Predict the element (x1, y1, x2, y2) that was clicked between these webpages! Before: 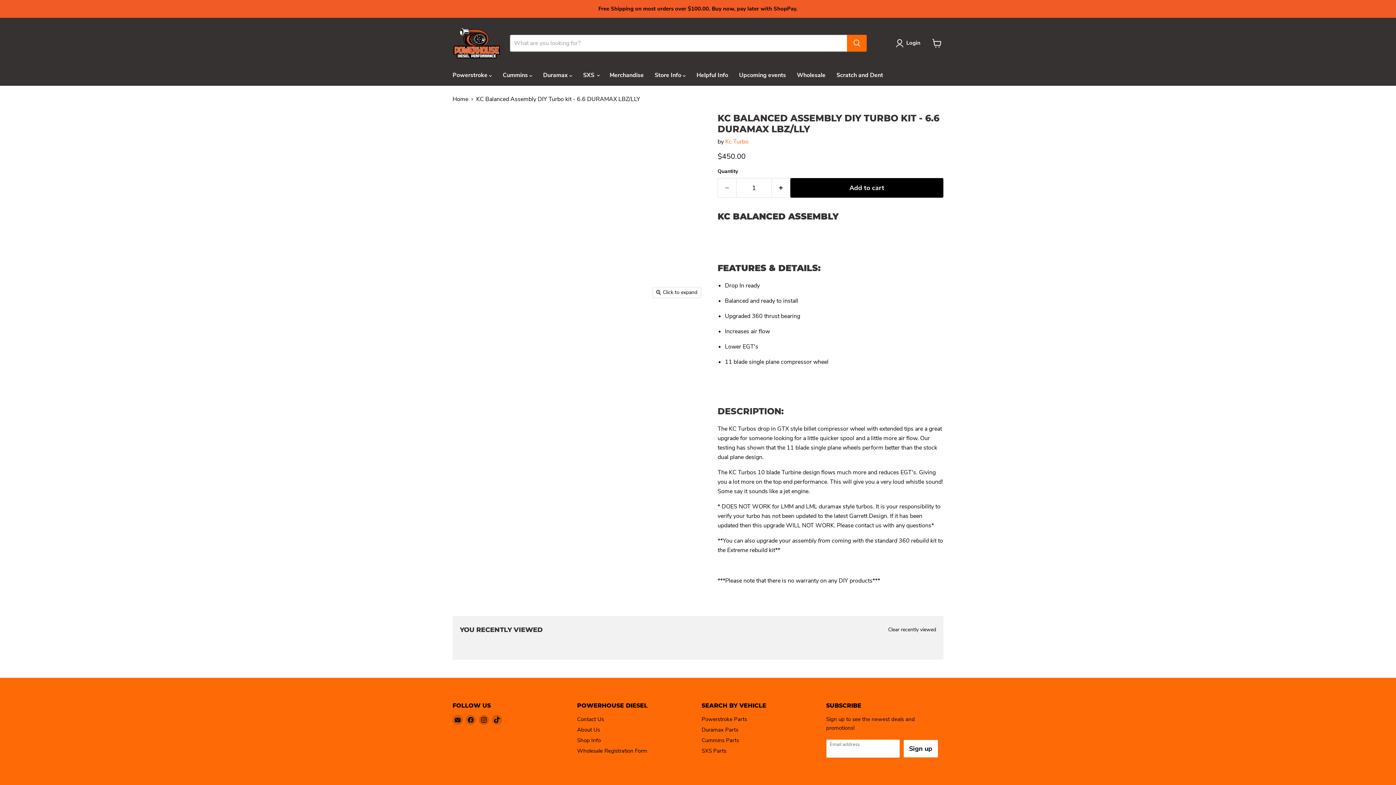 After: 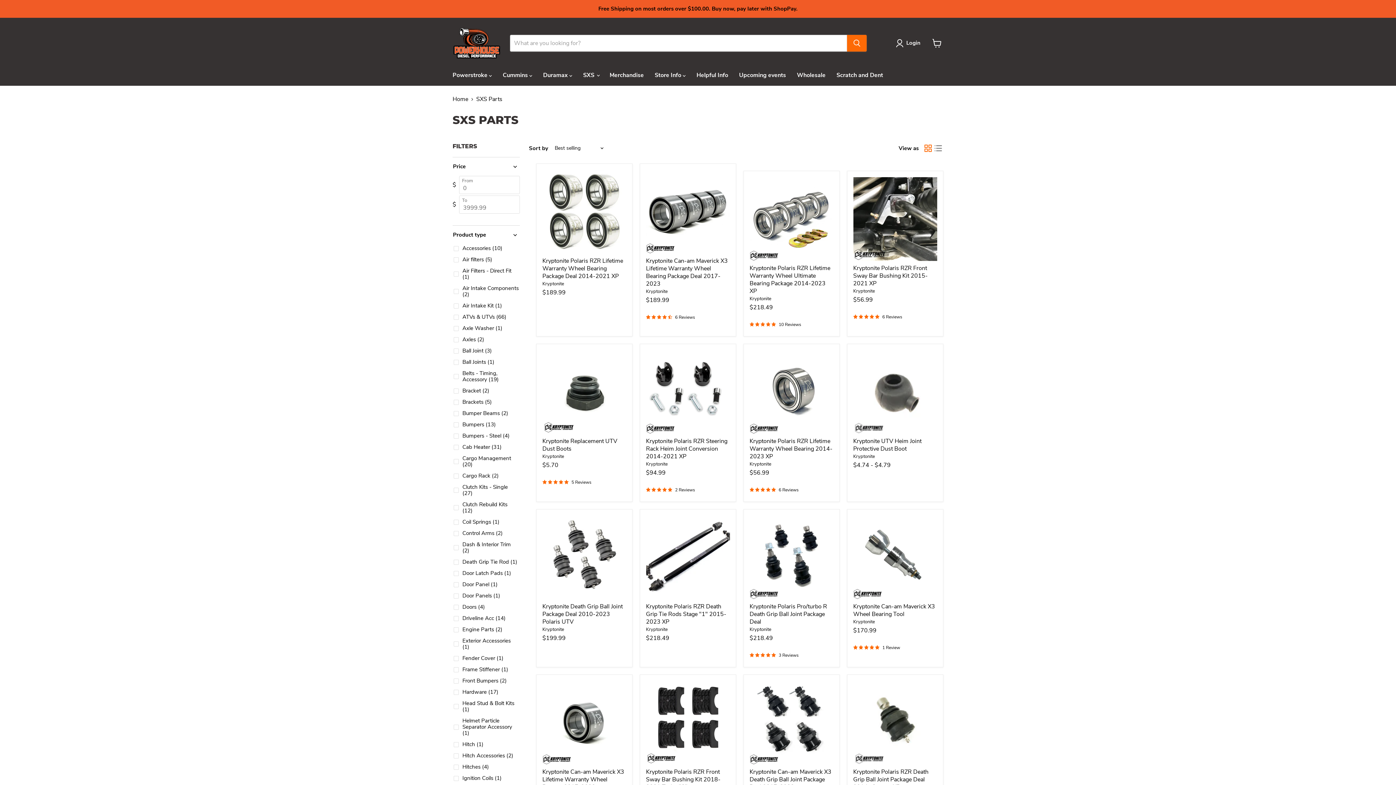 Action: label: SXS Parts bbox: (701, 747, 726, 754)